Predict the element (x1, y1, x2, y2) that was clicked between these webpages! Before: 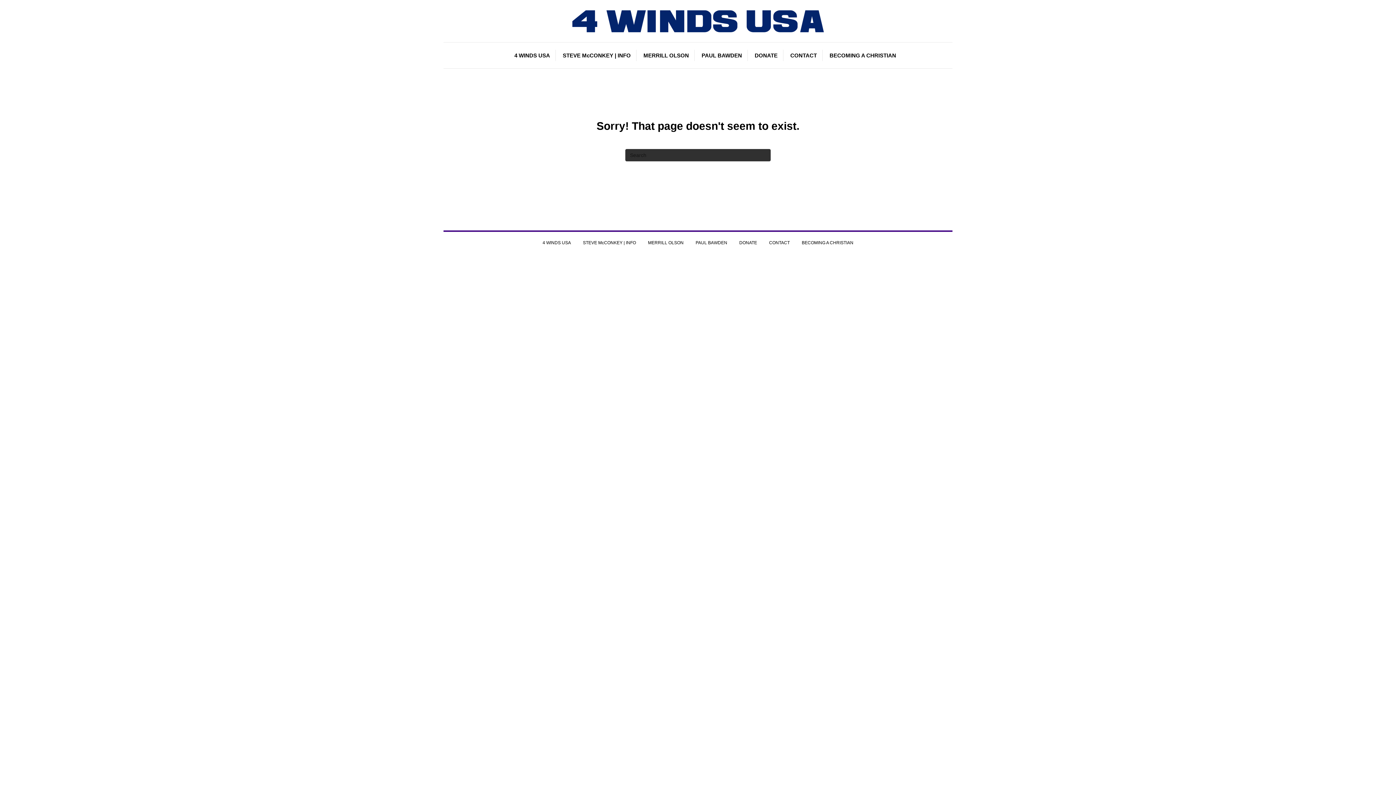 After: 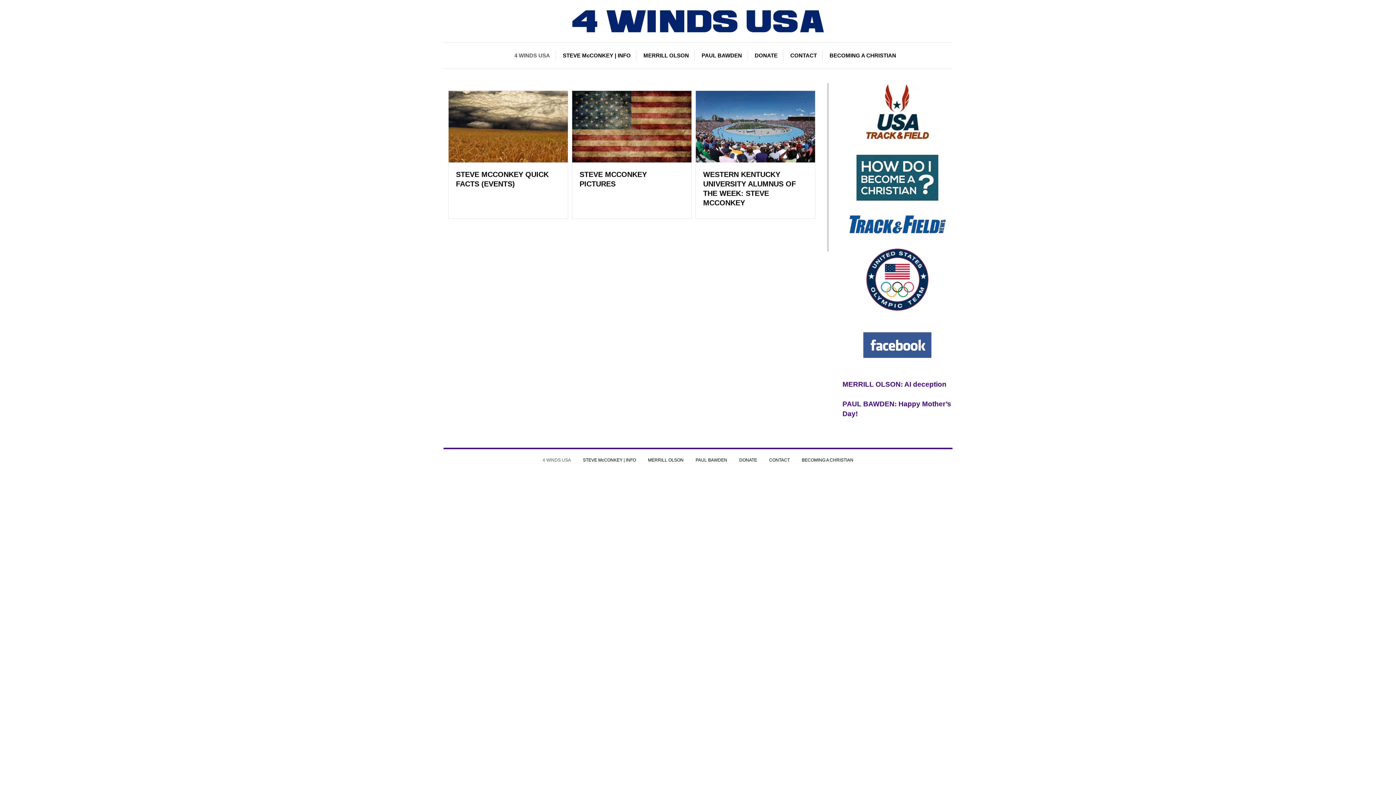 Action: bbox: (509, 49, 556, 61) label: 4 WINDS USA